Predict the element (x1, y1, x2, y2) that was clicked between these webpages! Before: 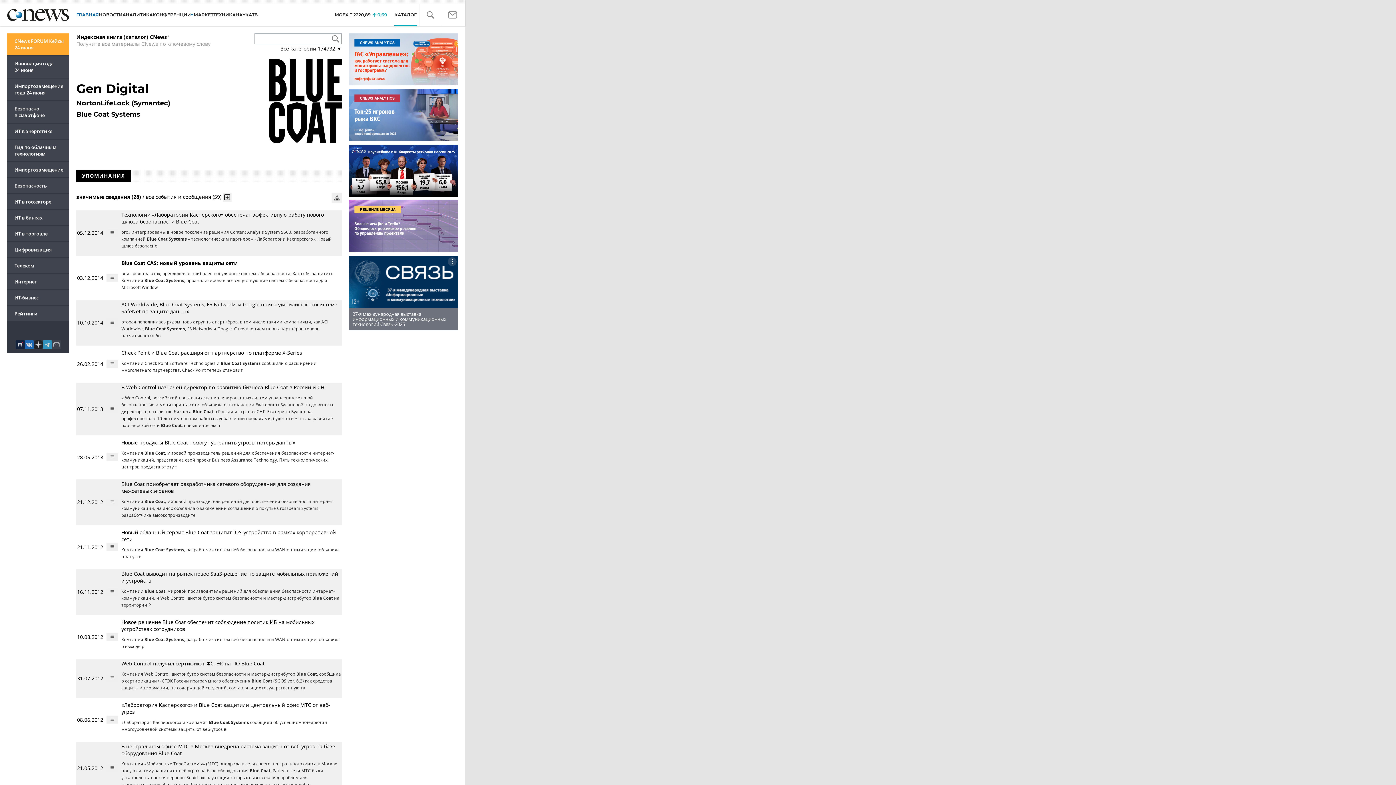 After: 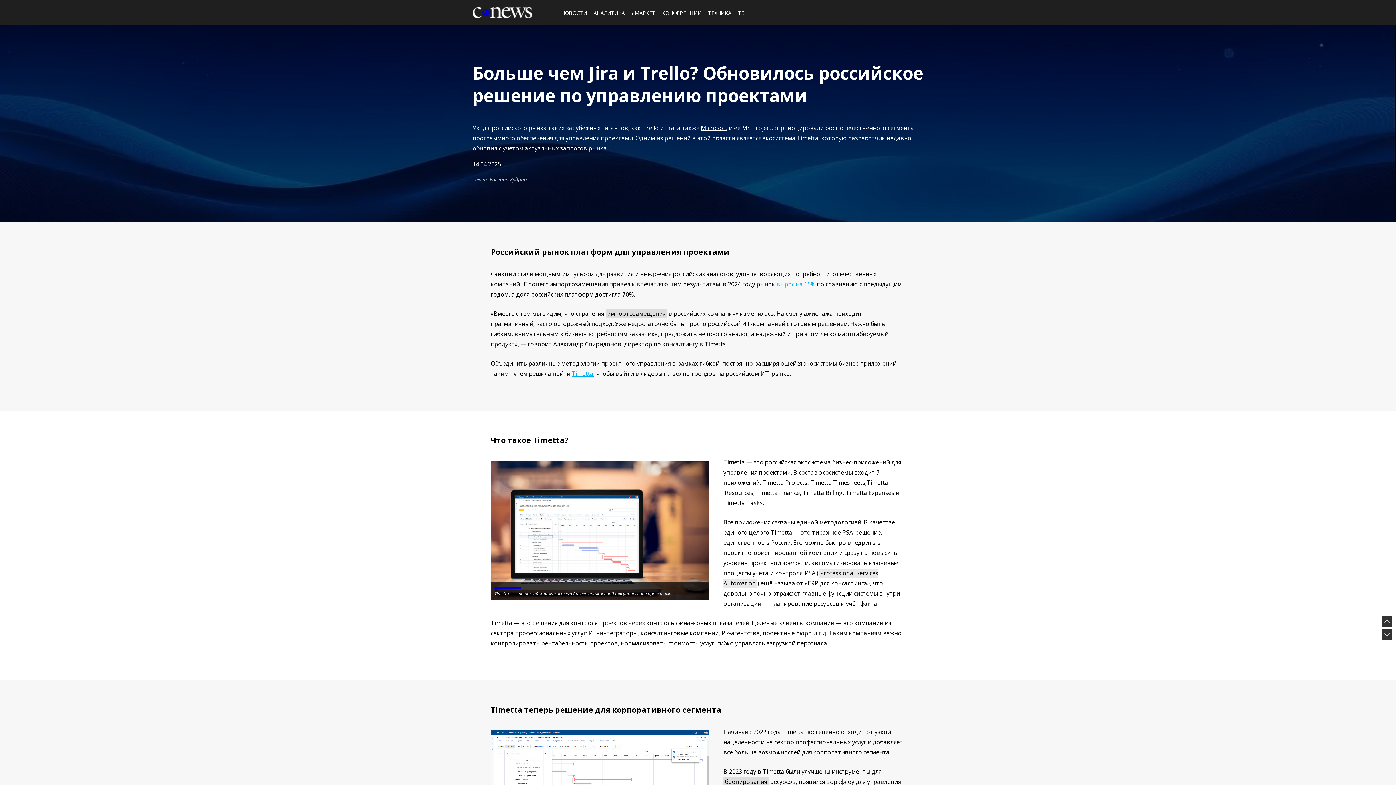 Action: bbox: (349, 200, 458, 252)